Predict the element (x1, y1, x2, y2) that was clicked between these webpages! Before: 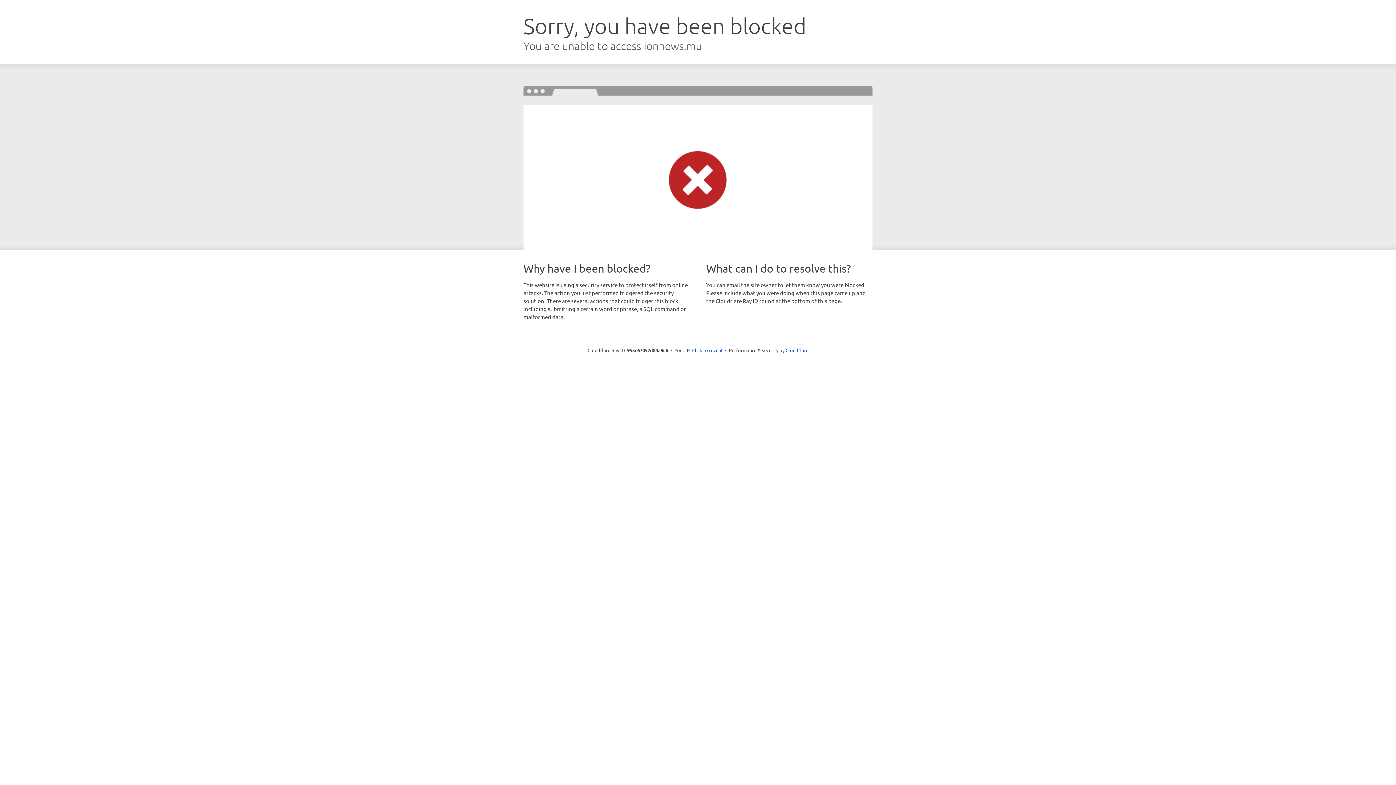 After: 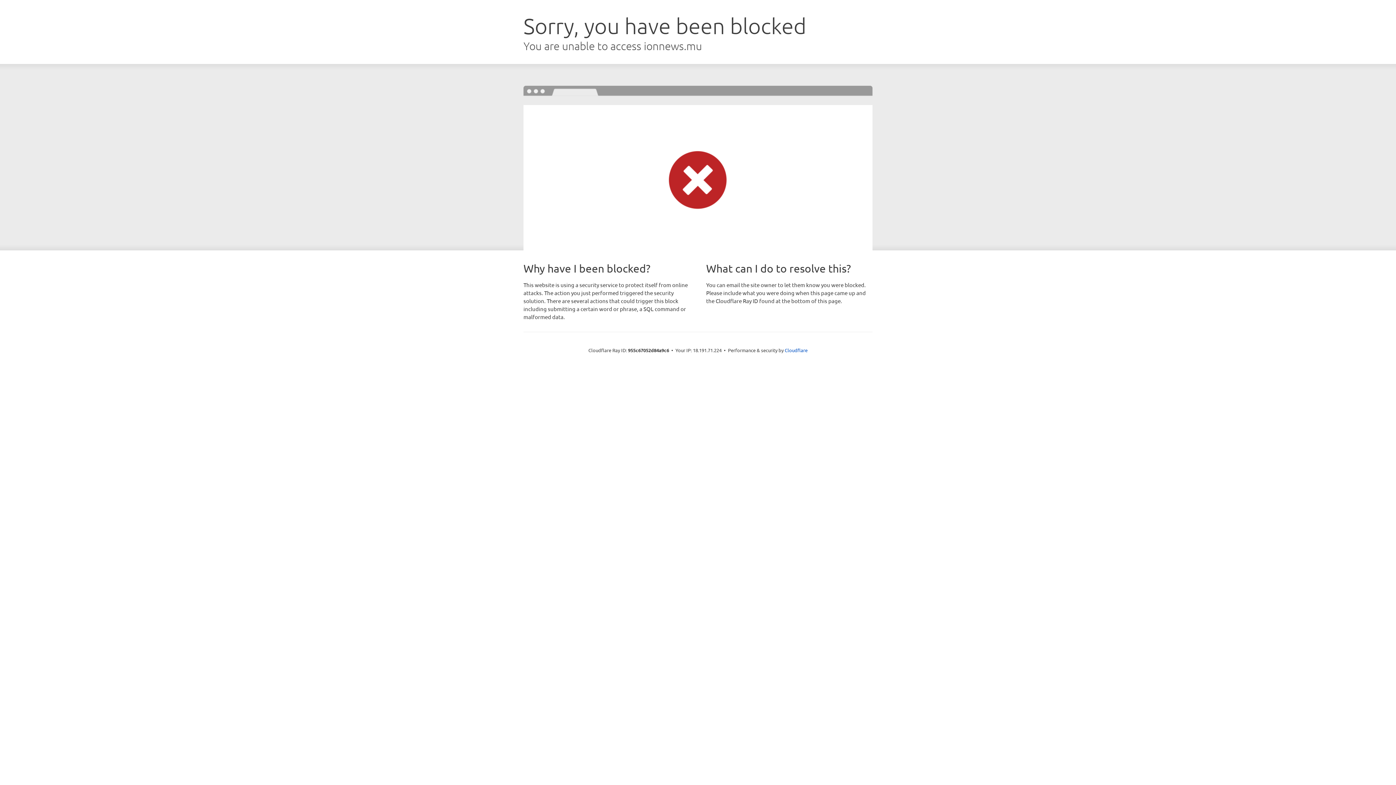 Action: label: Click to reveal bbox: (692, 346, 722, 353)